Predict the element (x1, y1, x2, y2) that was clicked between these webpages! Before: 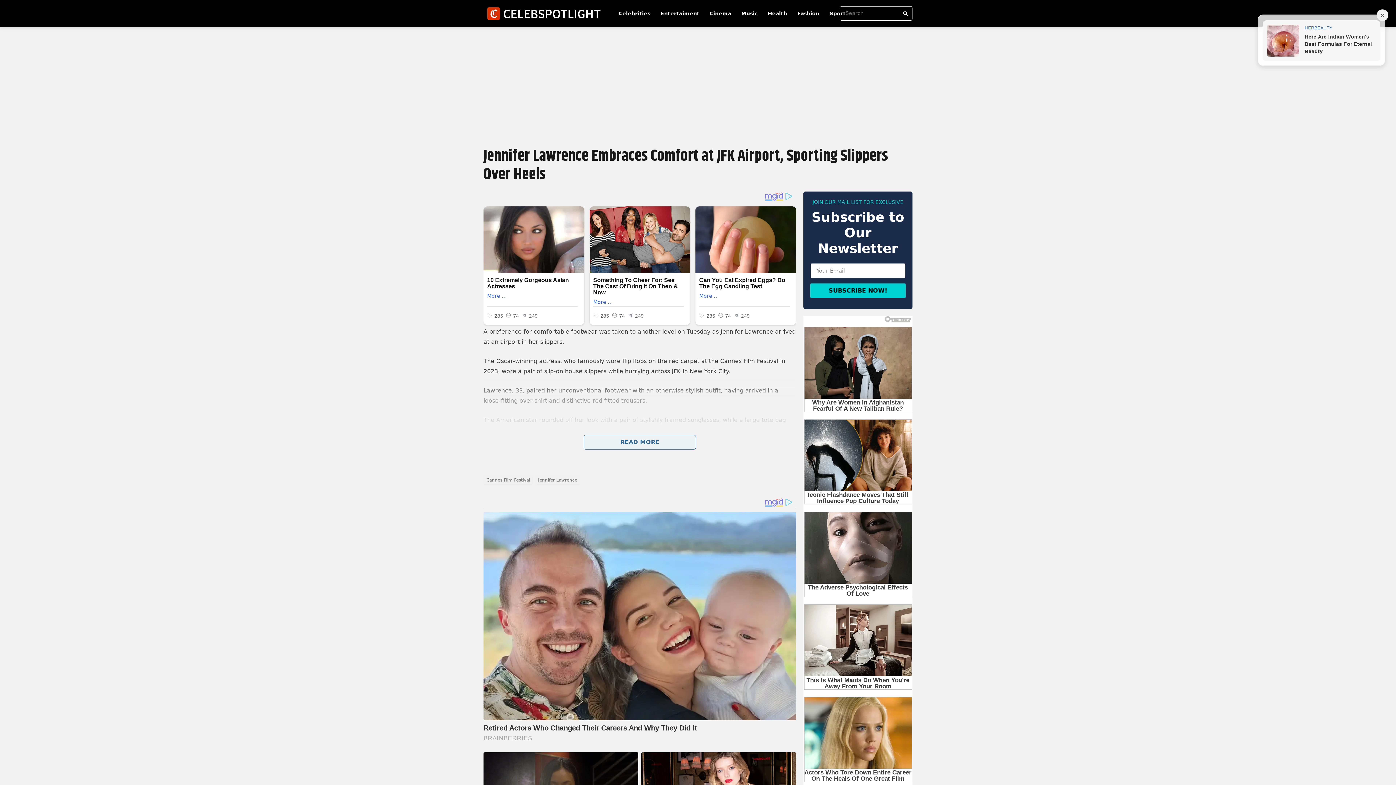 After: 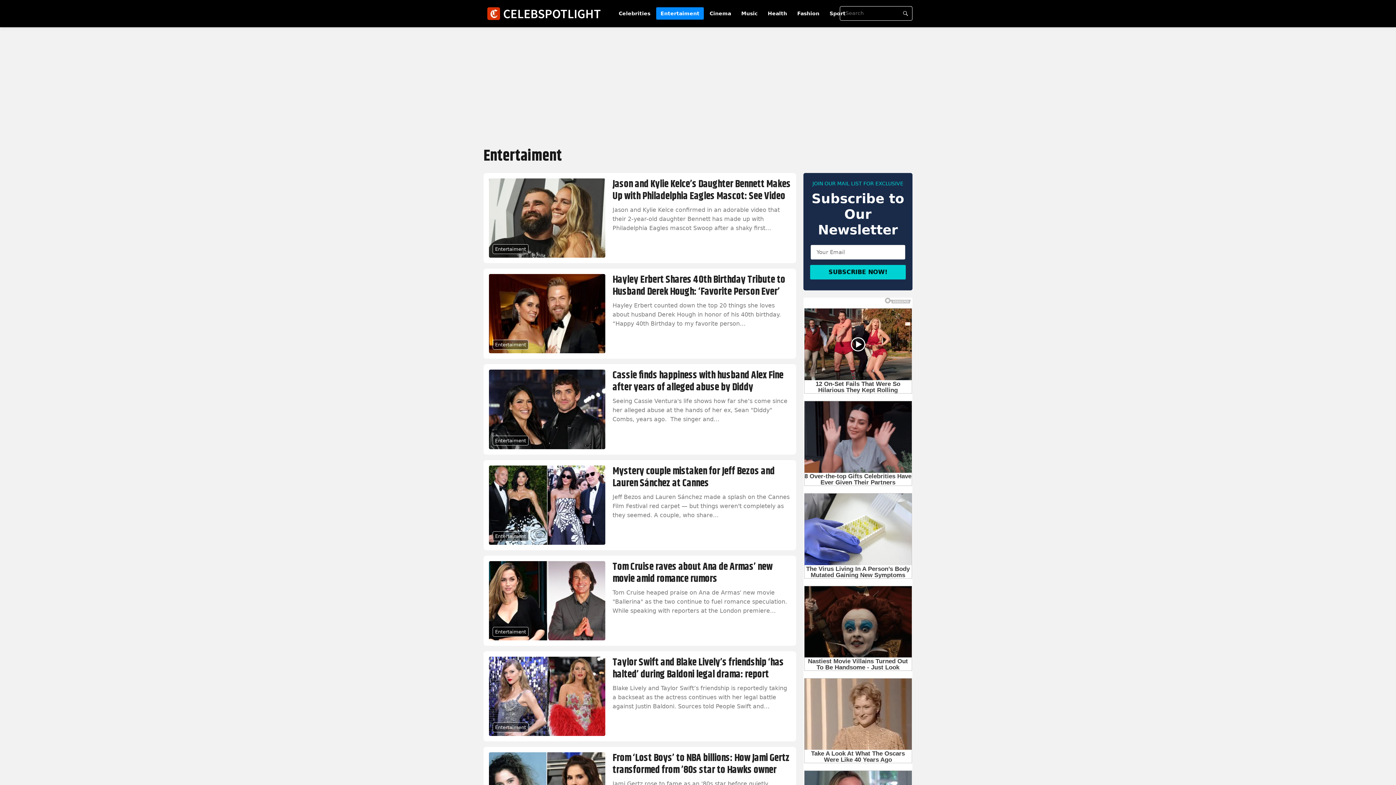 Action: label: Entertaiment bbox: (656, 0, 704, 27)